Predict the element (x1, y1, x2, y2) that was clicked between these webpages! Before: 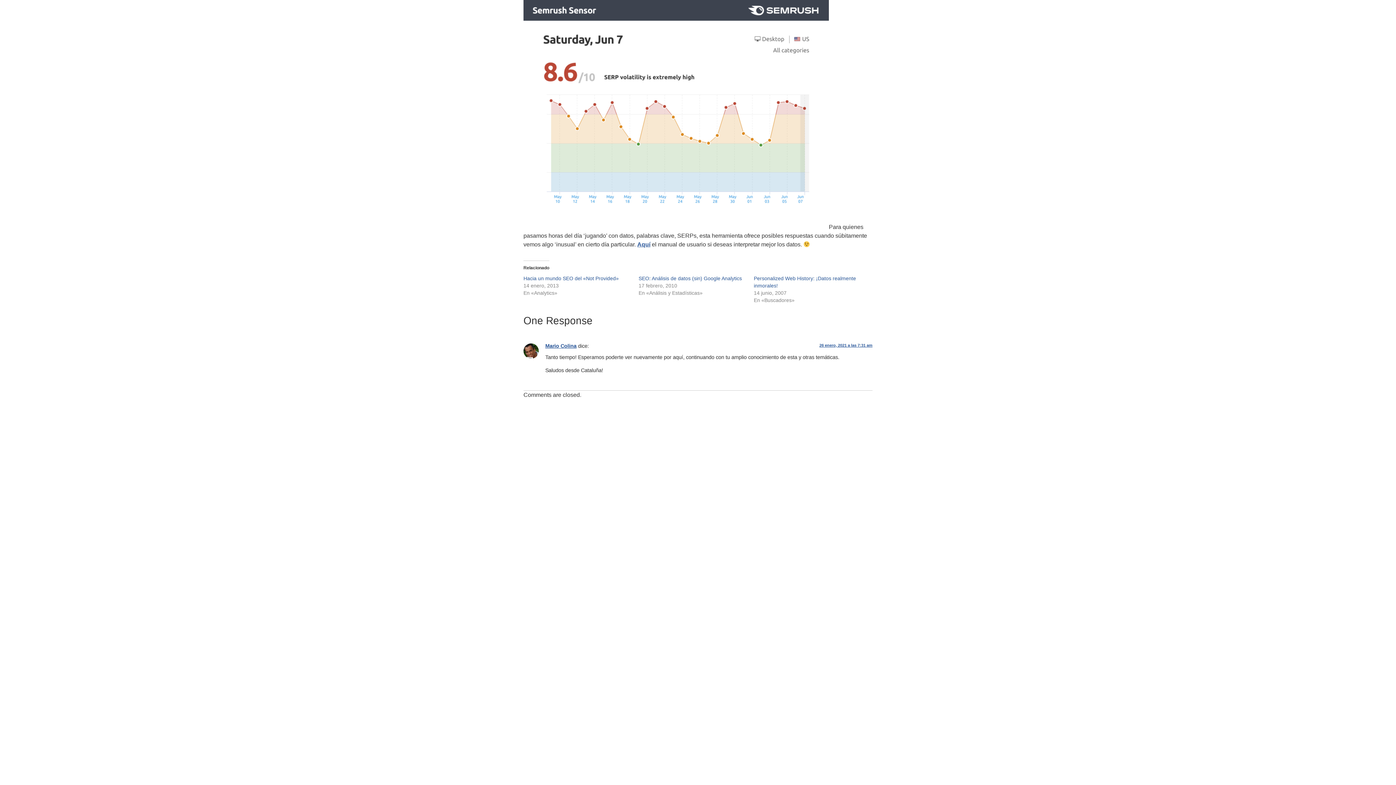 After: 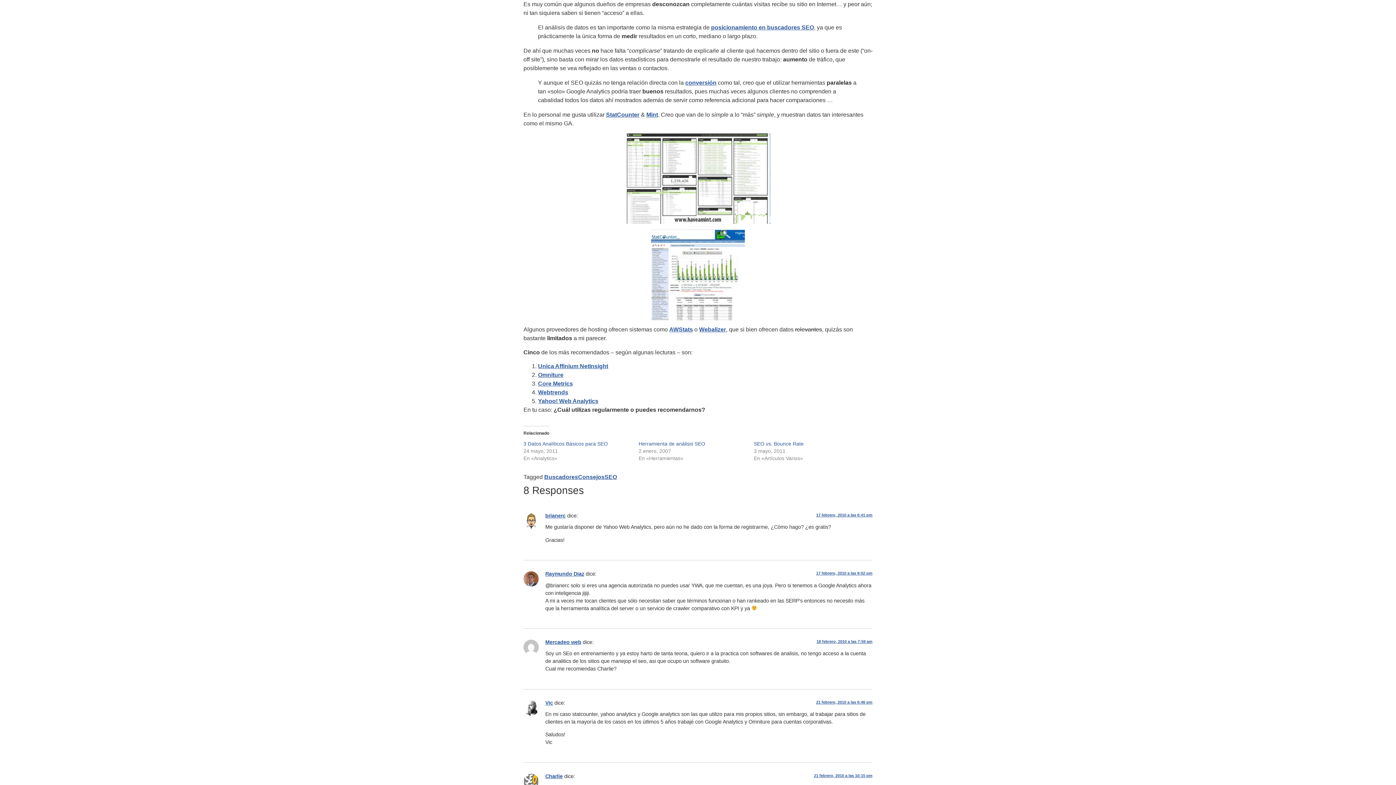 Action: label: SEO: Análisis de datos (sin) Google Analytics bbox: (638, 275, 742, 281)